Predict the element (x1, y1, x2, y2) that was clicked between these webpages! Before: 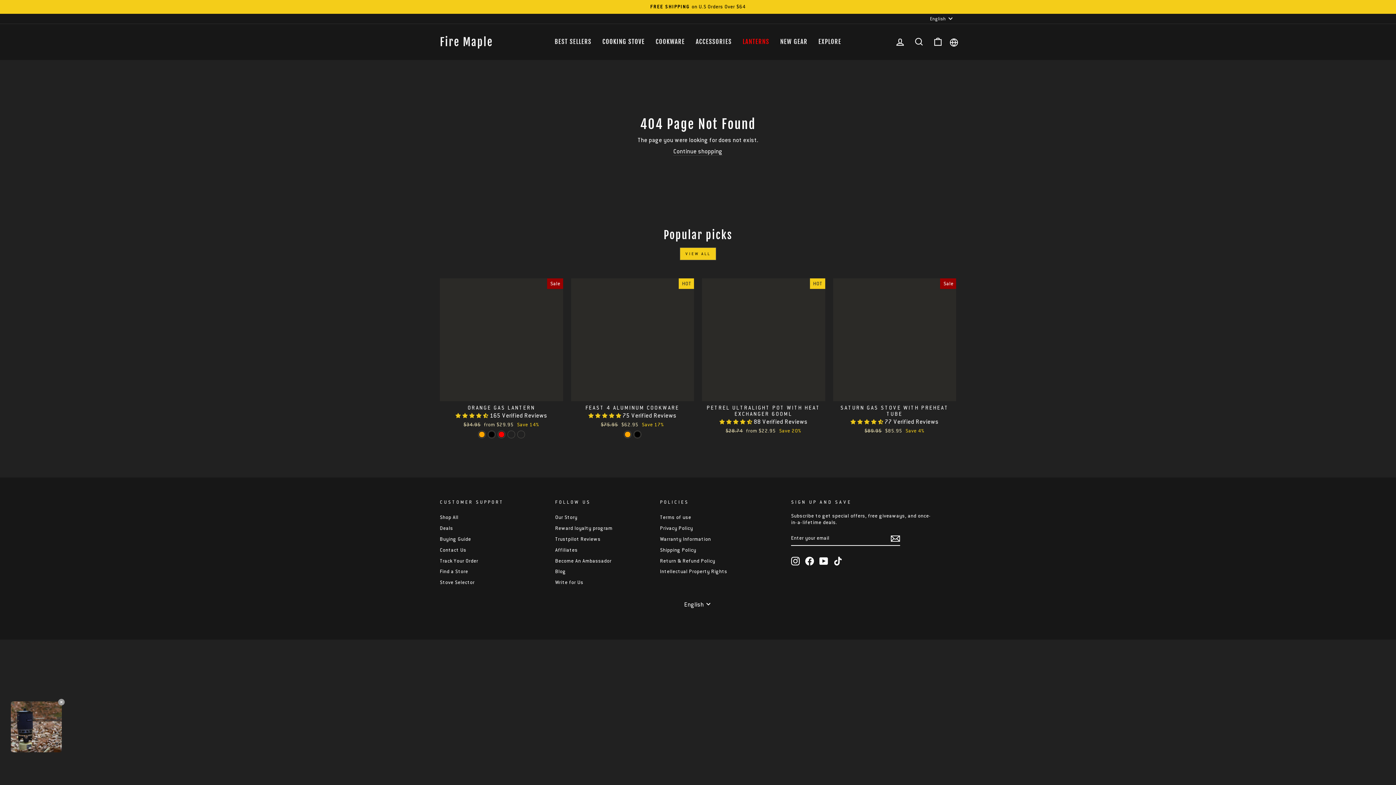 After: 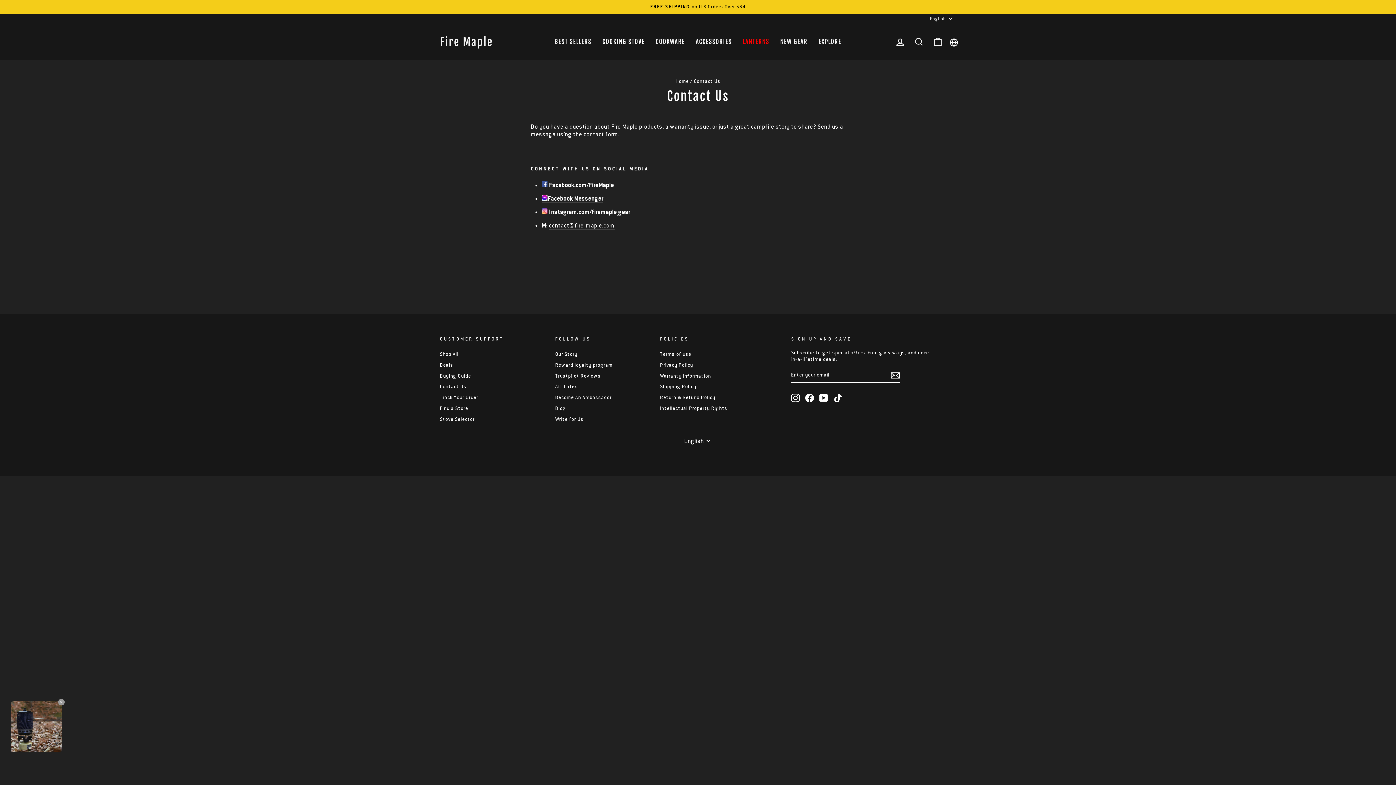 Action: bbox: (440, 545, 466, 555) label: Contact Us